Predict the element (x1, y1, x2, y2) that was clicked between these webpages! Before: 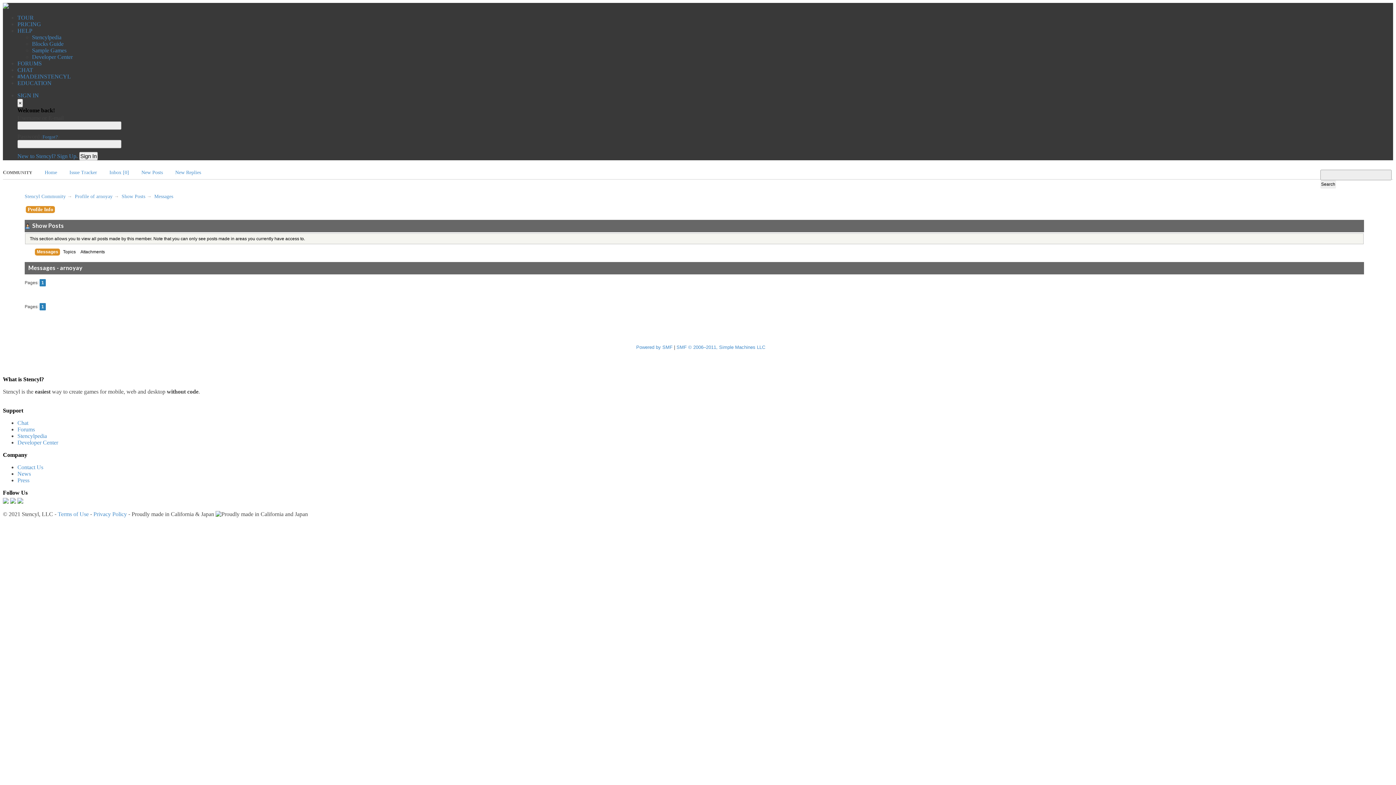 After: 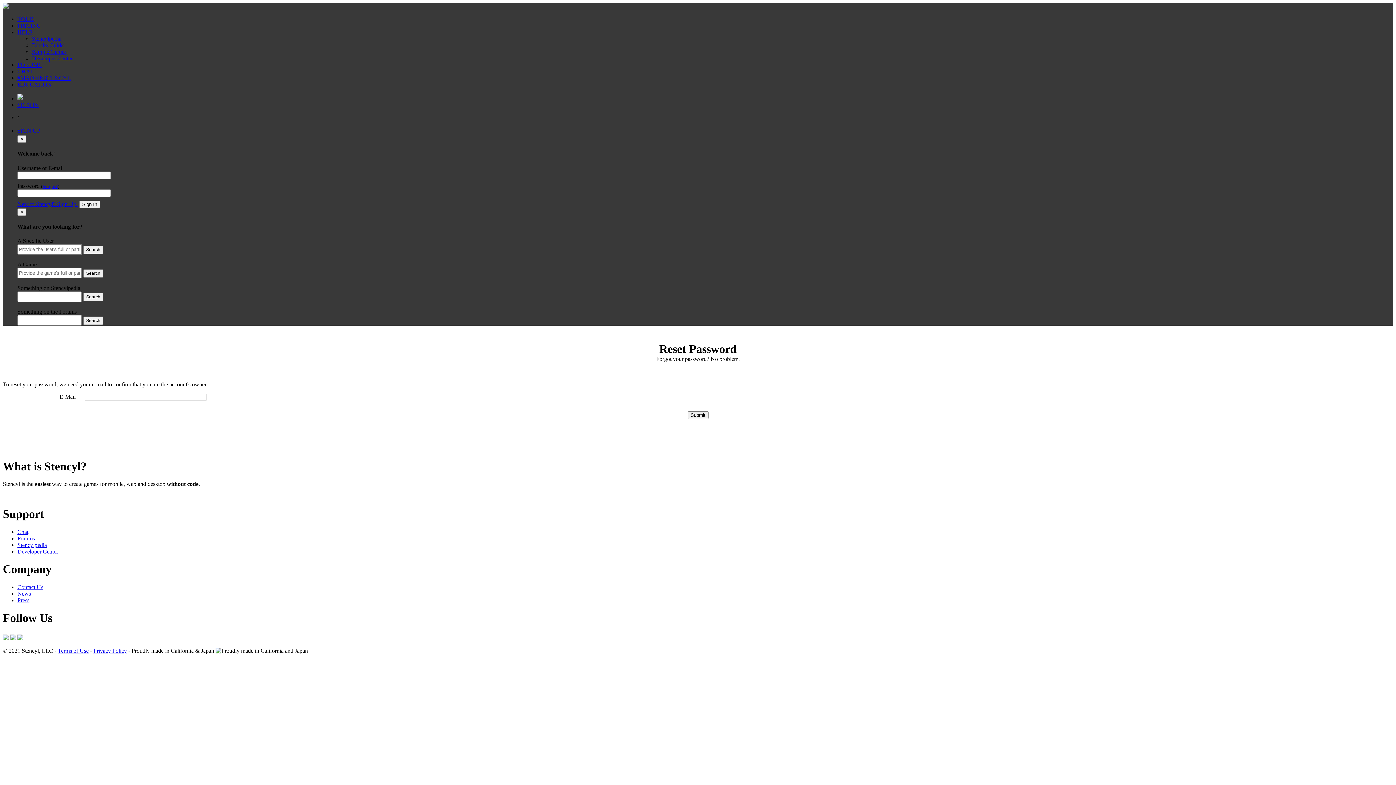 Action: bbox: (42, 134, 57, 139) label: Forgot?